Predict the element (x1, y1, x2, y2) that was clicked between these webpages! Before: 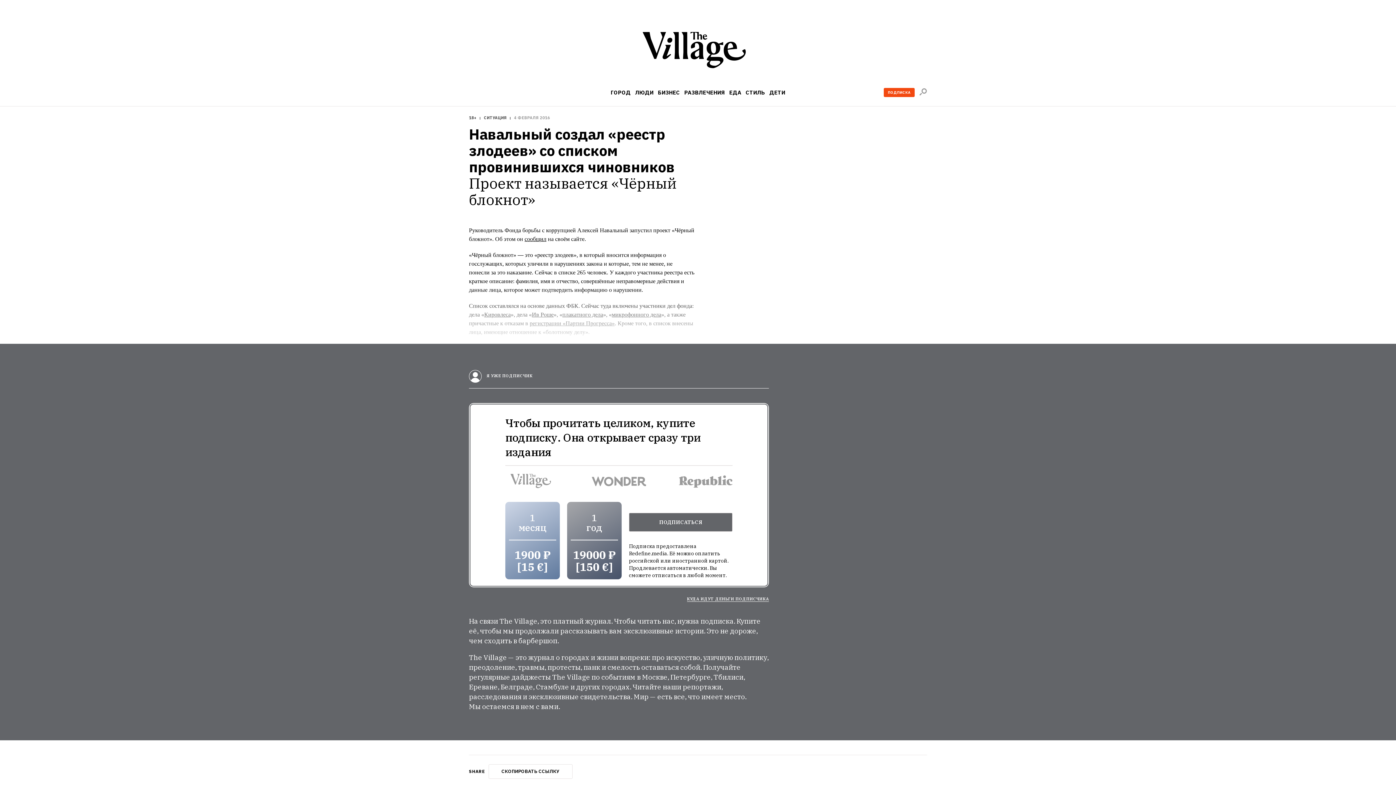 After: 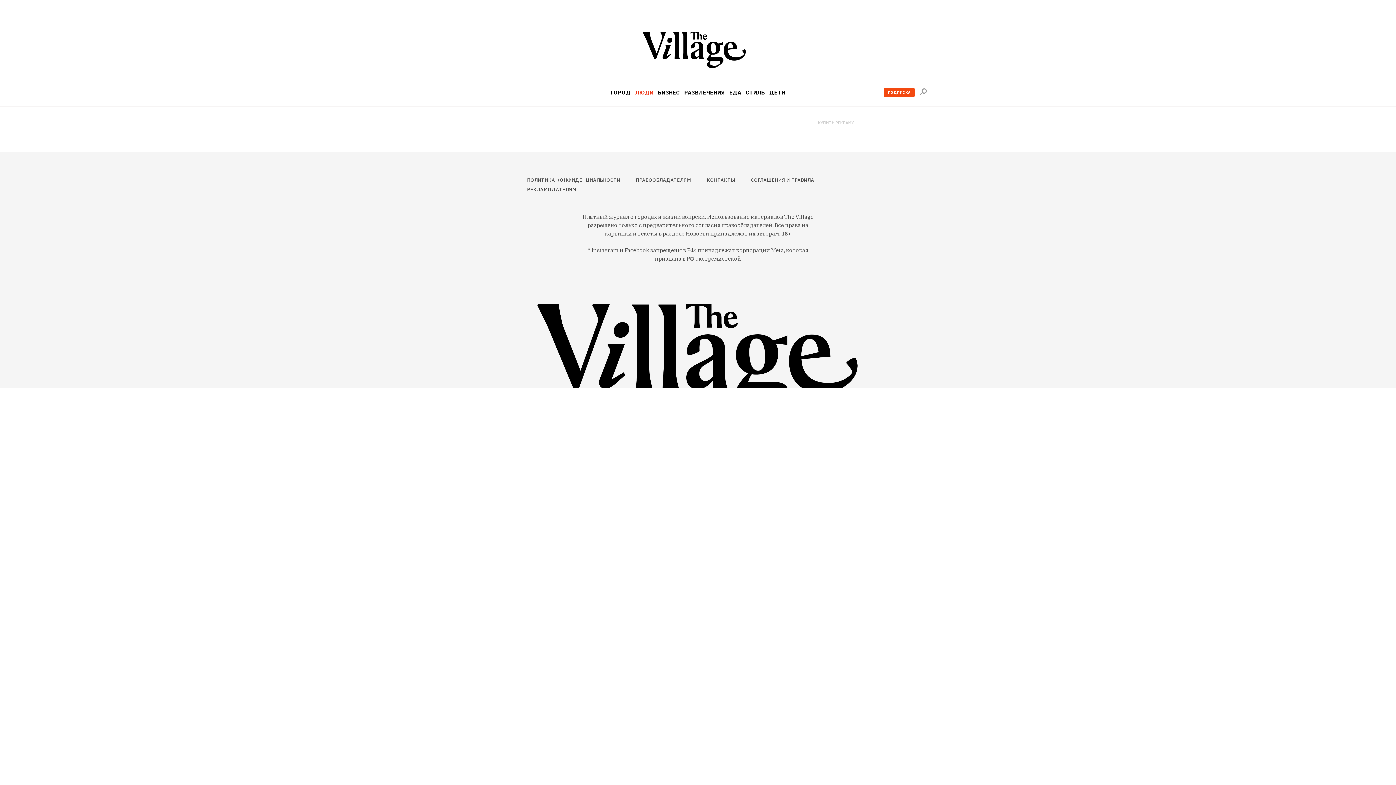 Action: label: ЛЮДИ bbox: (635, 89, 653, 95)